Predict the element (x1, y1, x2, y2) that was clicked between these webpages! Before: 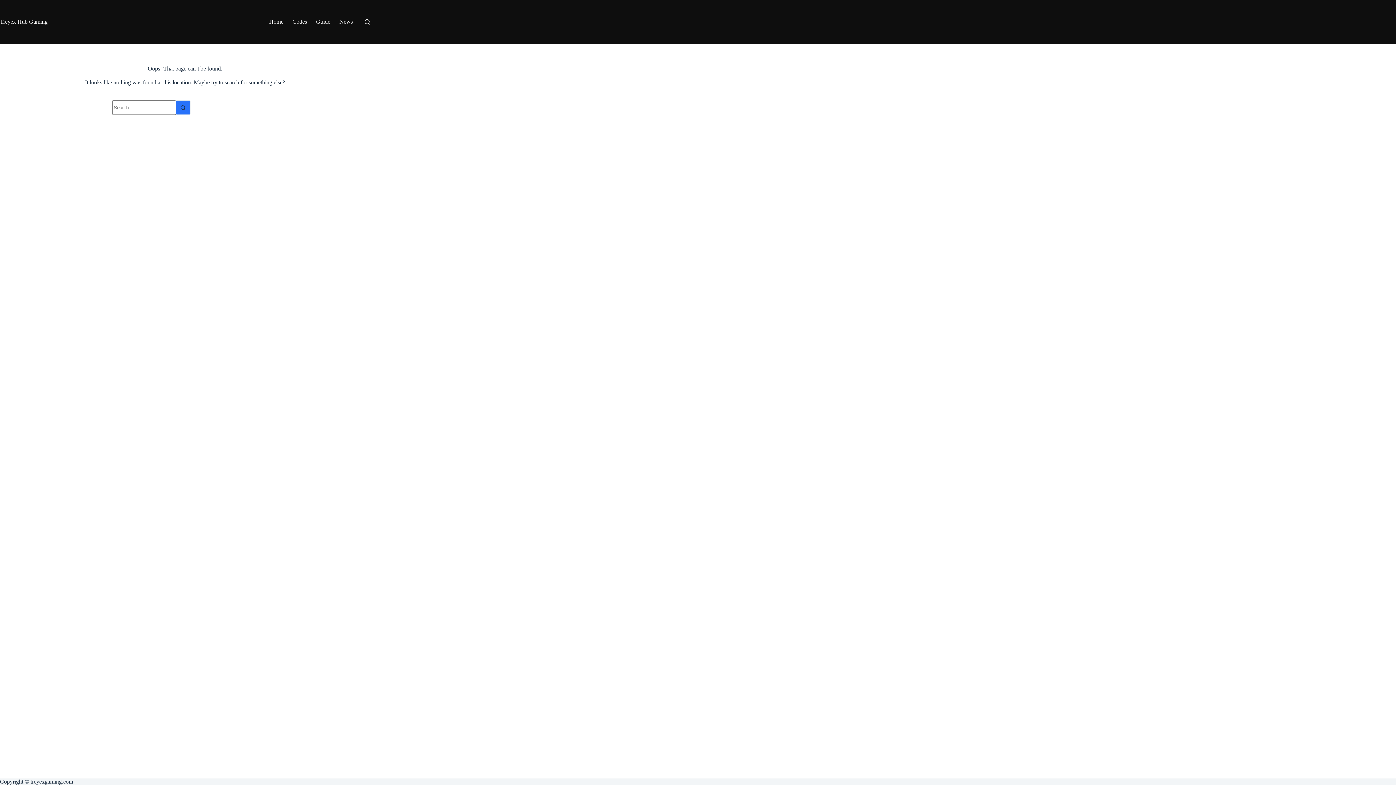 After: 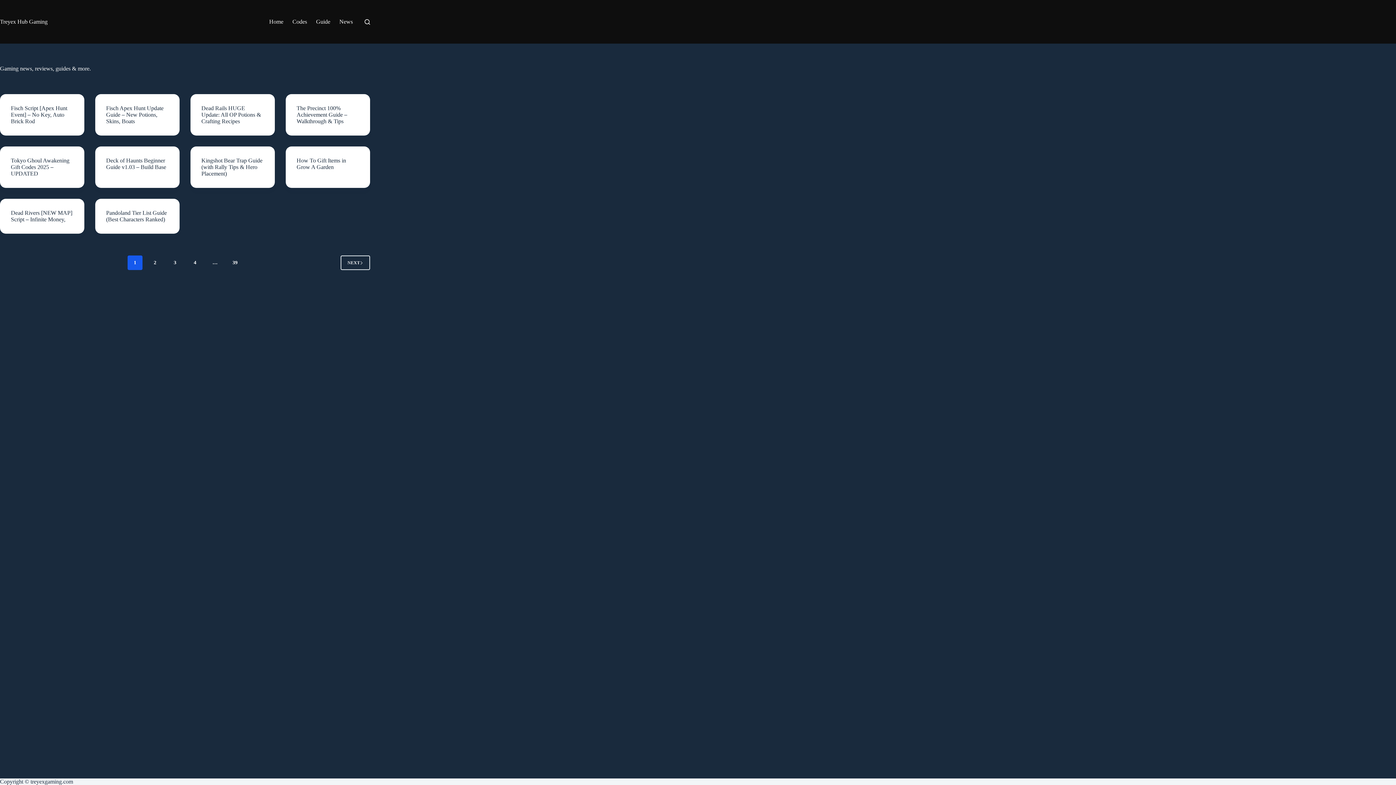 Action: label: Treyex Hub Gaming bbox: (0, 18, 47, 24)